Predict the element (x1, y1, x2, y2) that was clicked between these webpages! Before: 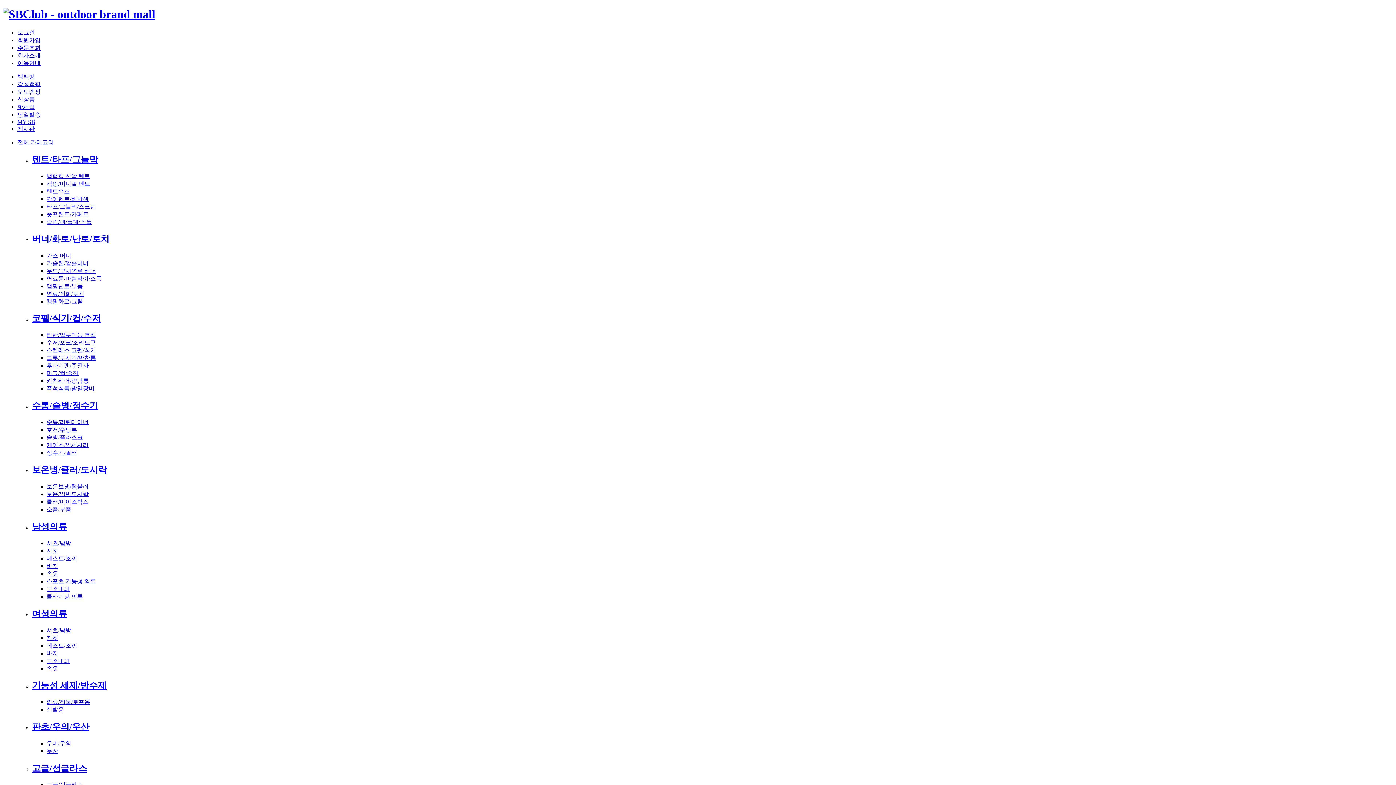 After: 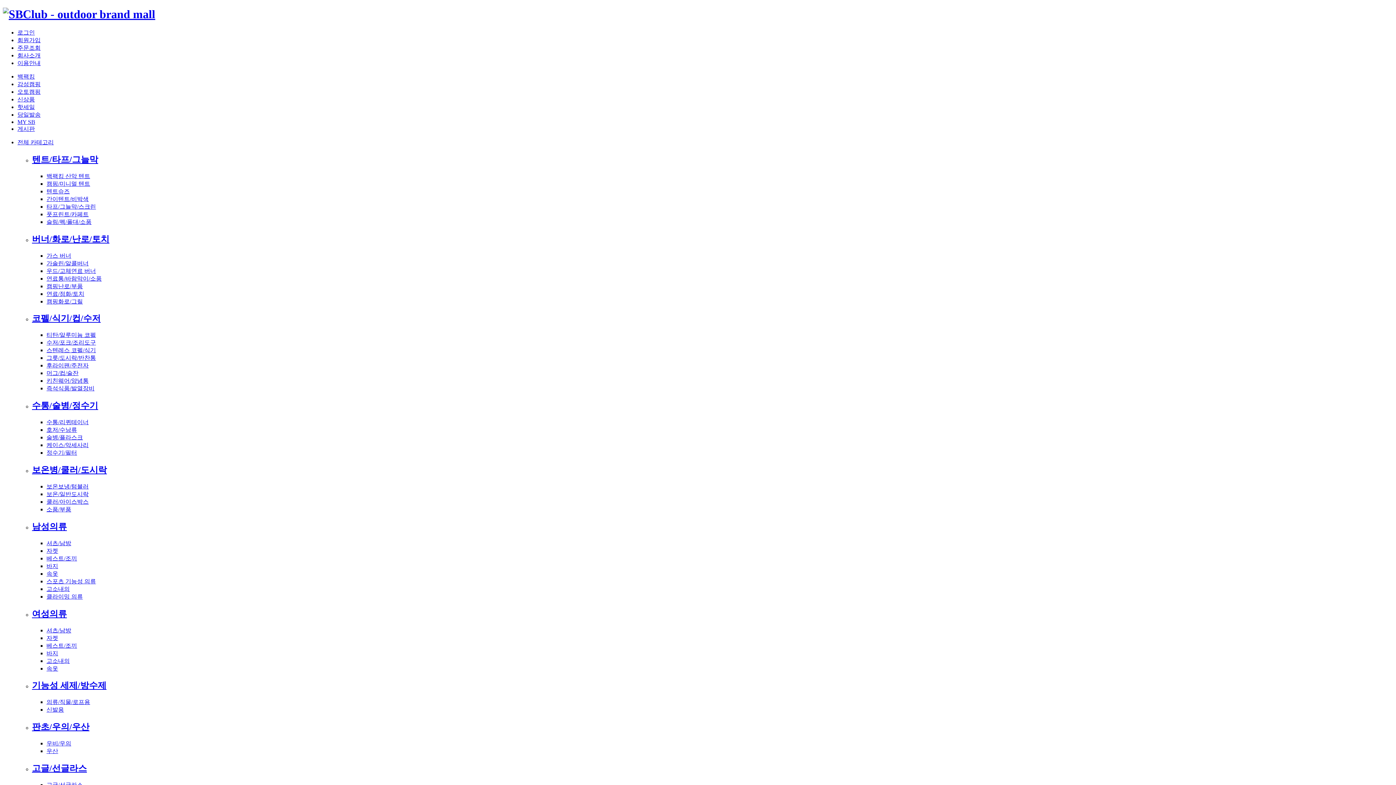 Action: bbox: (46, 260, 88, 266) label: 가솔린/알콜버너